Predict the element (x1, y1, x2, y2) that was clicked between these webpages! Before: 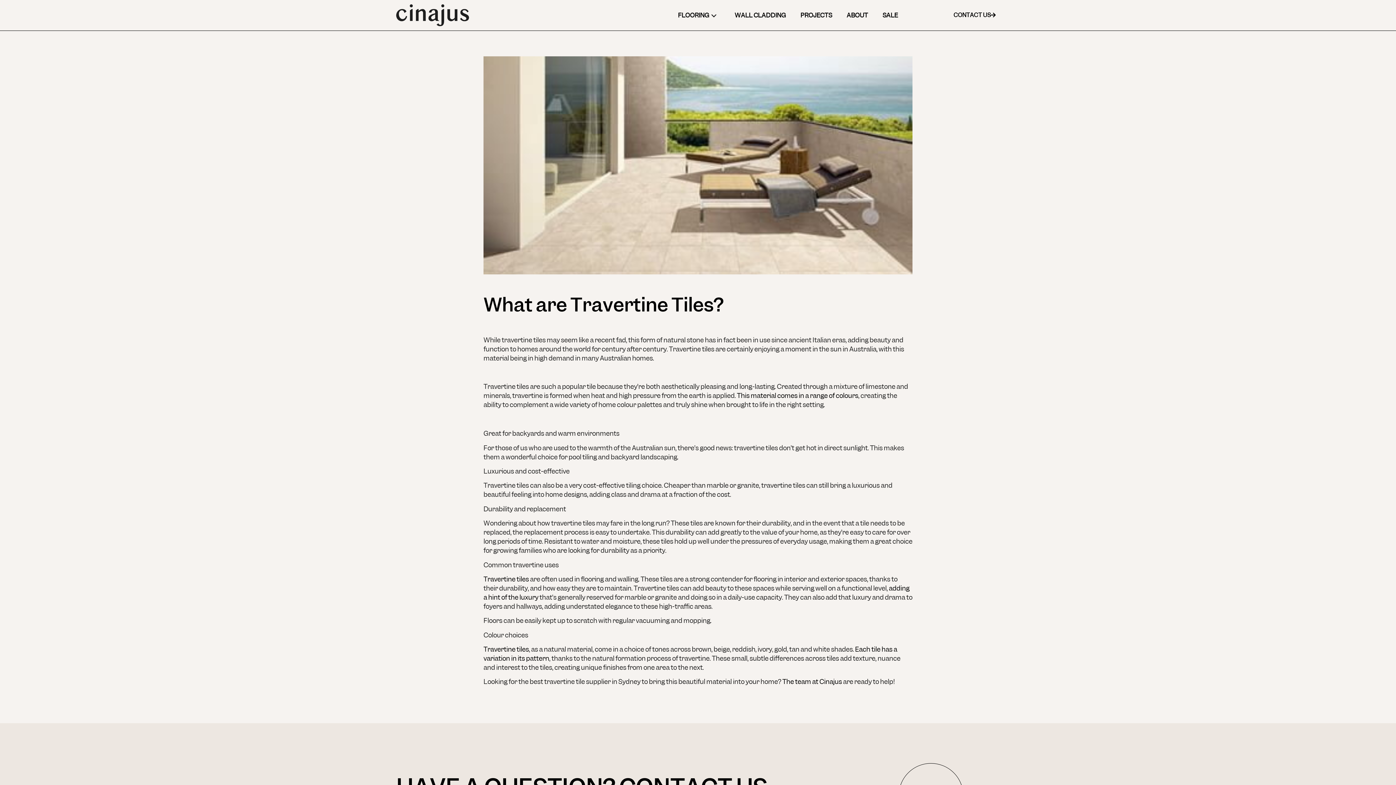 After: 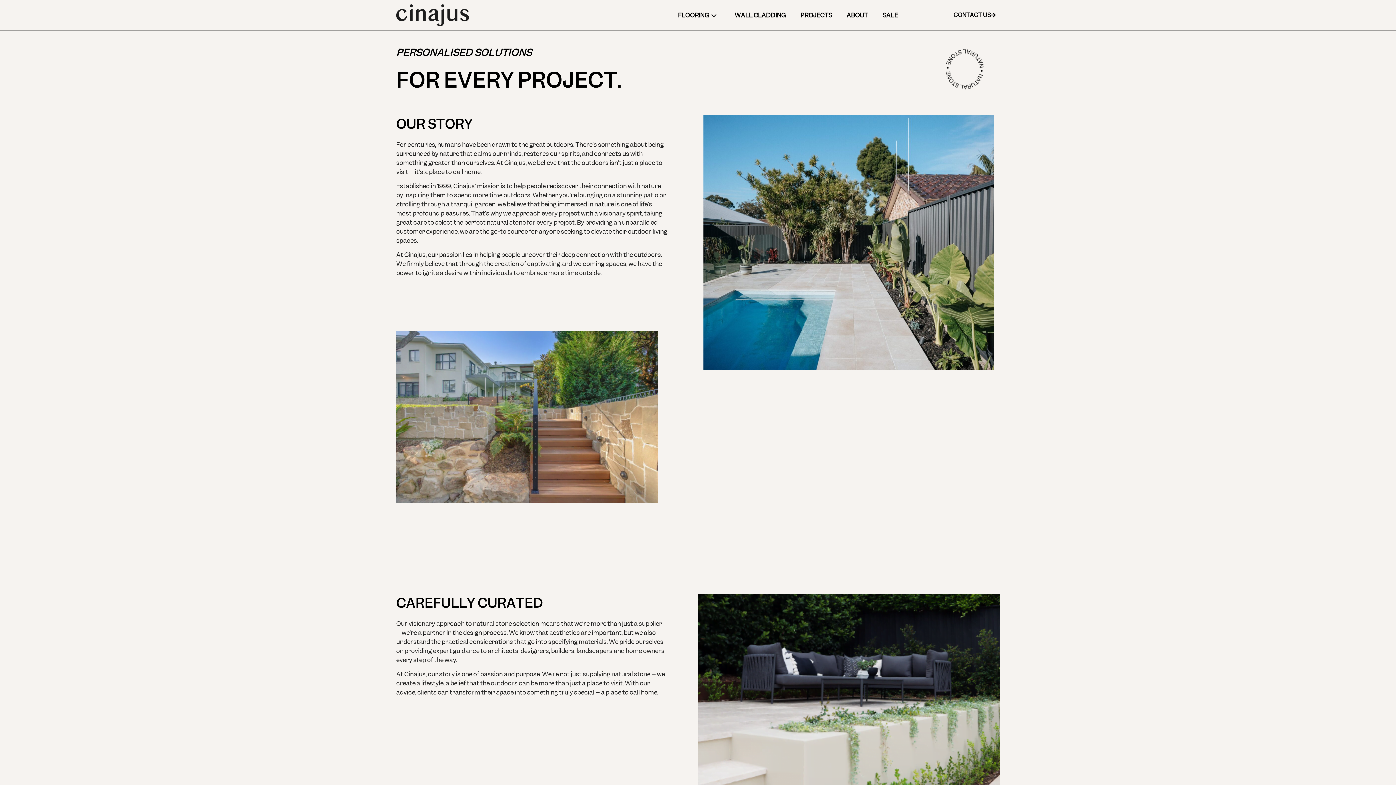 Action: label: ABOUT bbox: (839, 6, 875, 23)